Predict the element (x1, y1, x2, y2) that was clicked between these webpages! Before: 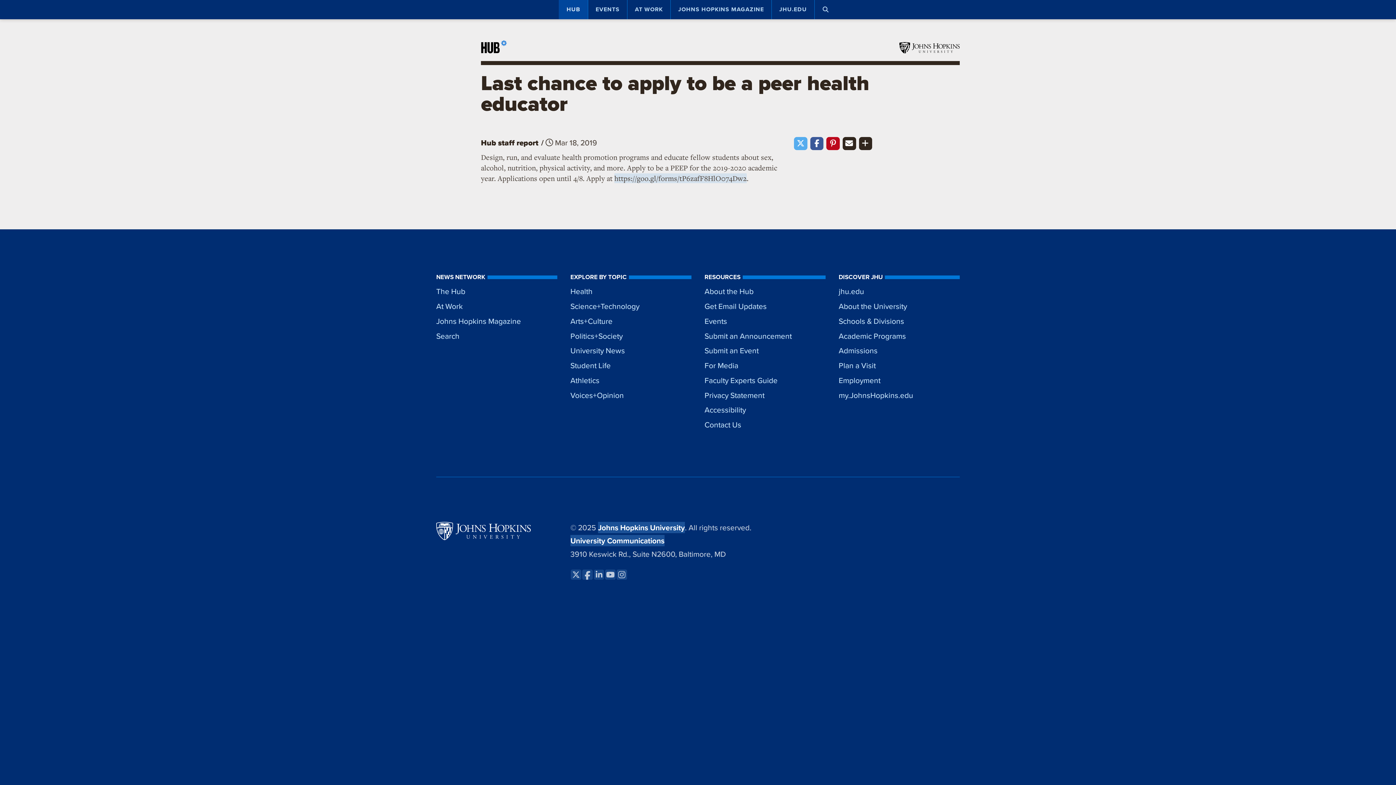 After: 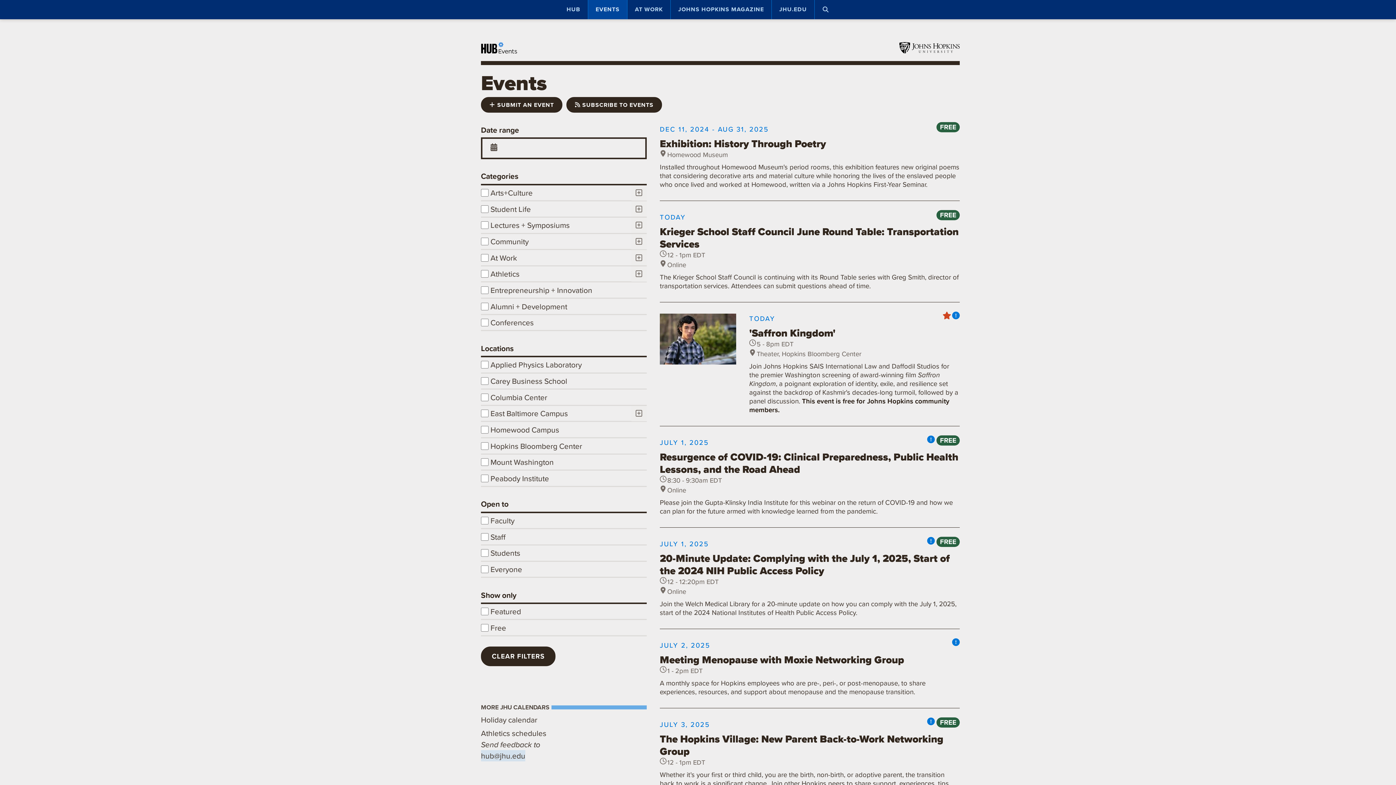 Action: label: EVENTS bbox: (588, 0, 627, 19)